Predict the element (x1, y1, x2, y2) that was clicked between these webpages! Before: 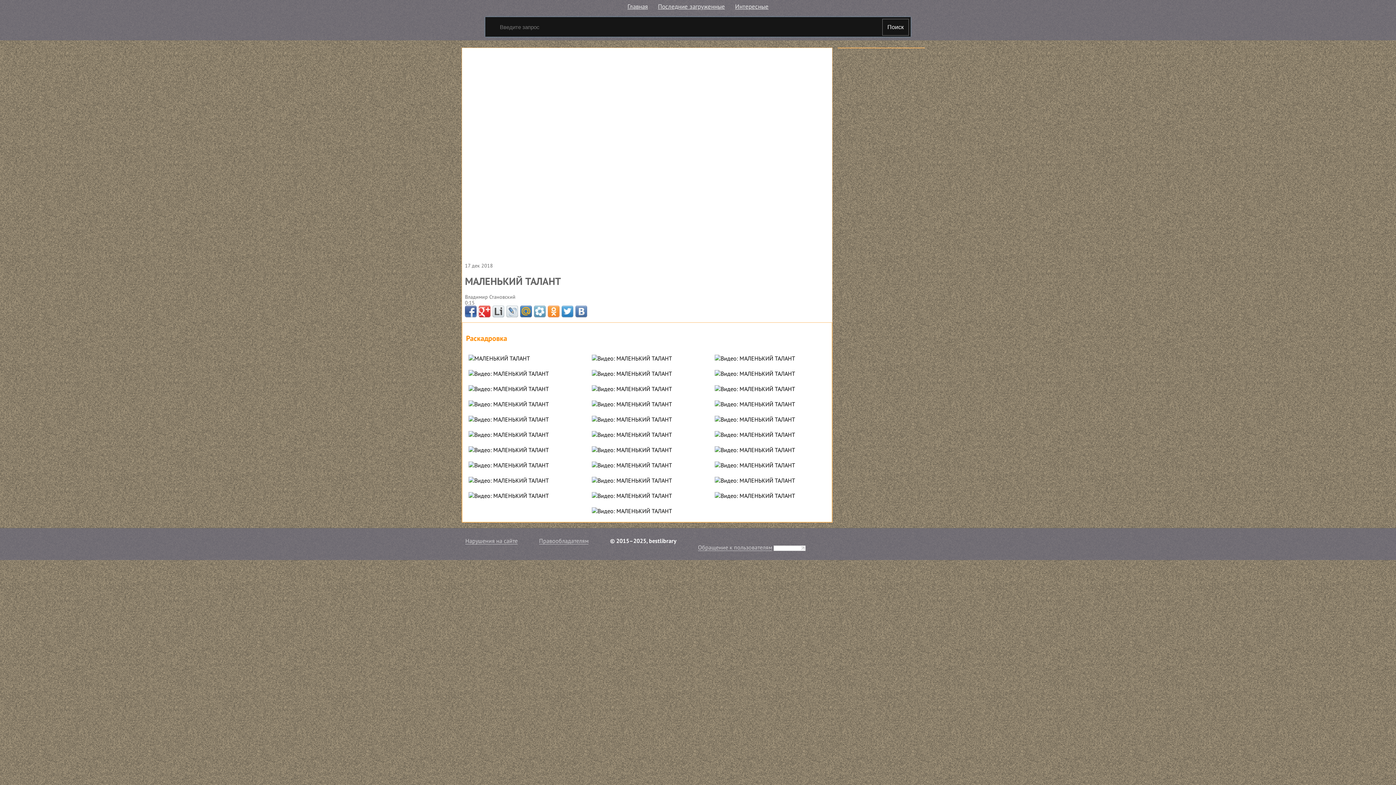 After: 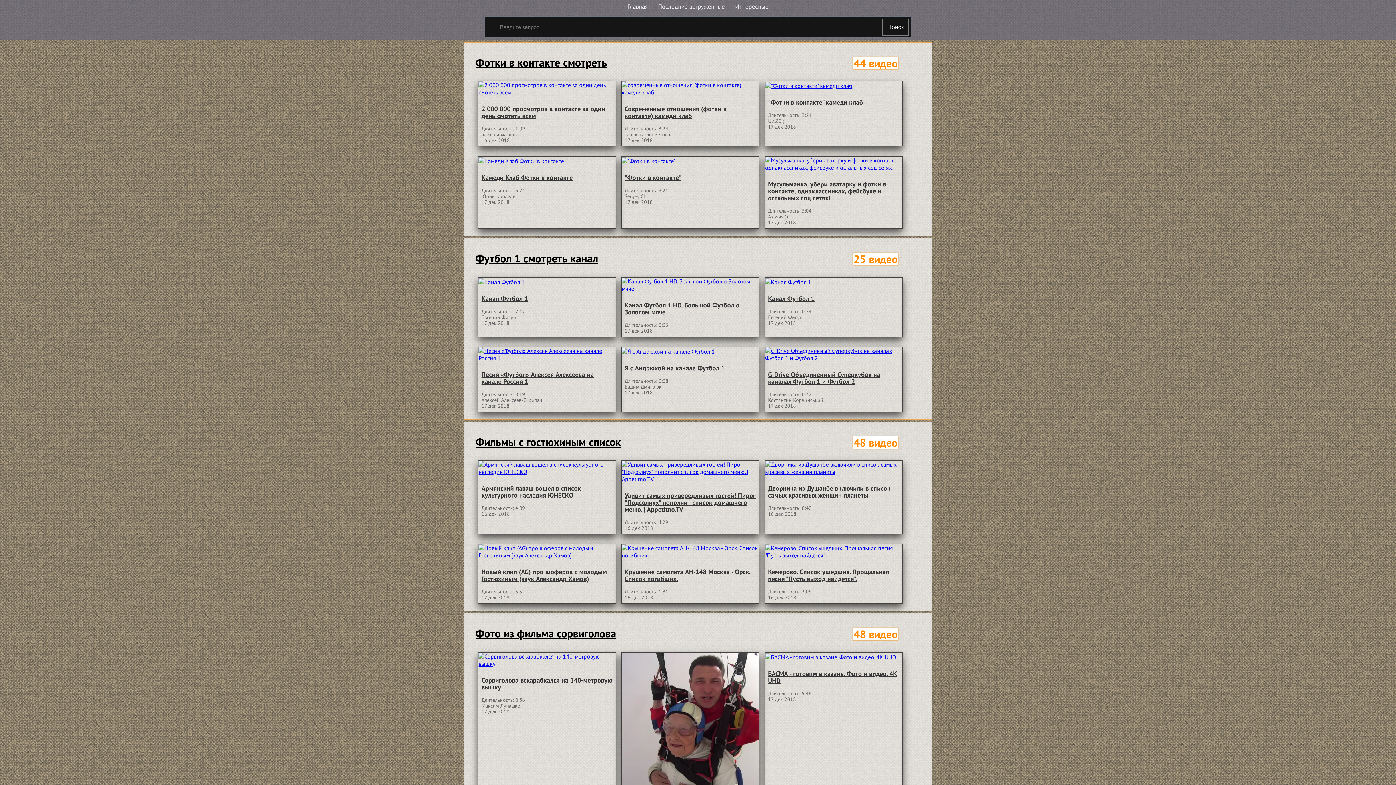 Action: bbox: (735, 1, 768, 11) label: Интересные